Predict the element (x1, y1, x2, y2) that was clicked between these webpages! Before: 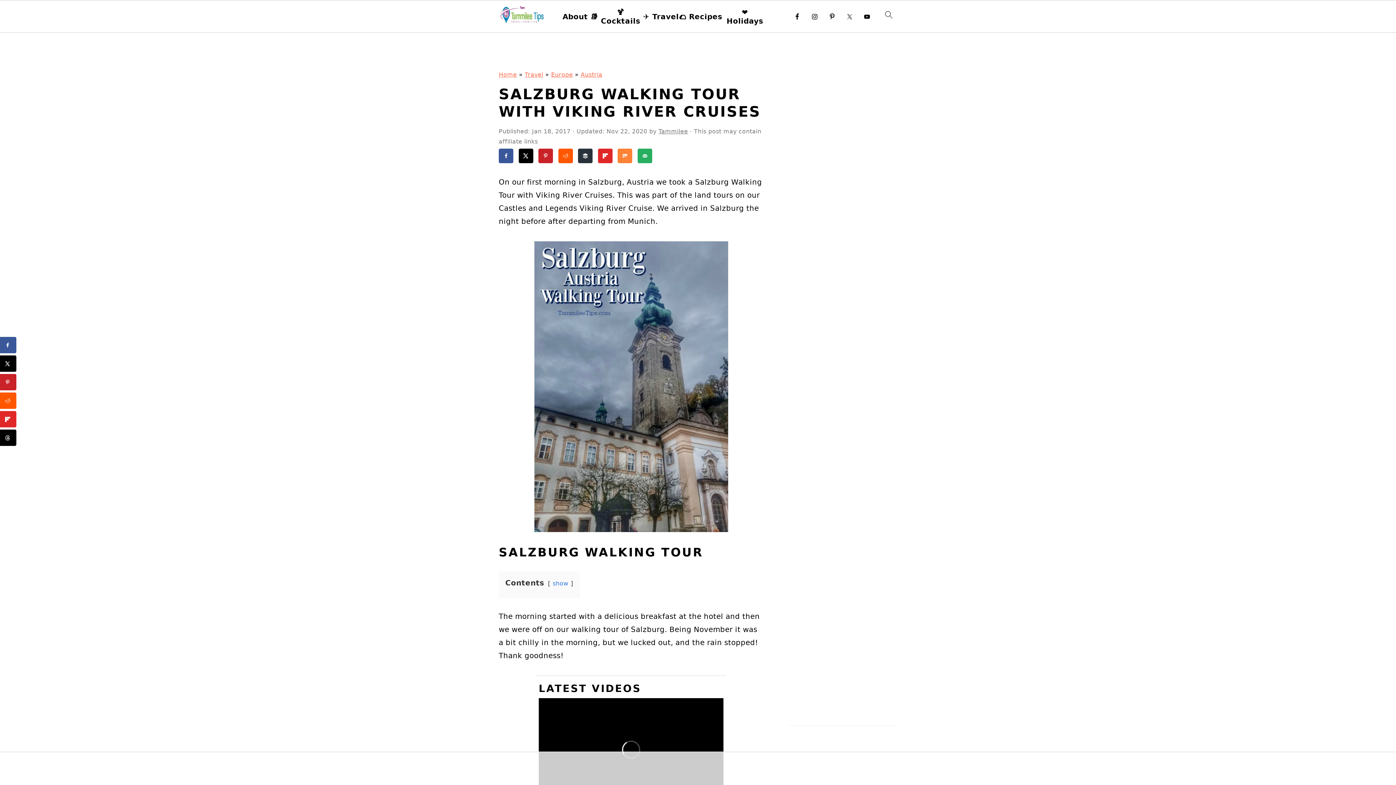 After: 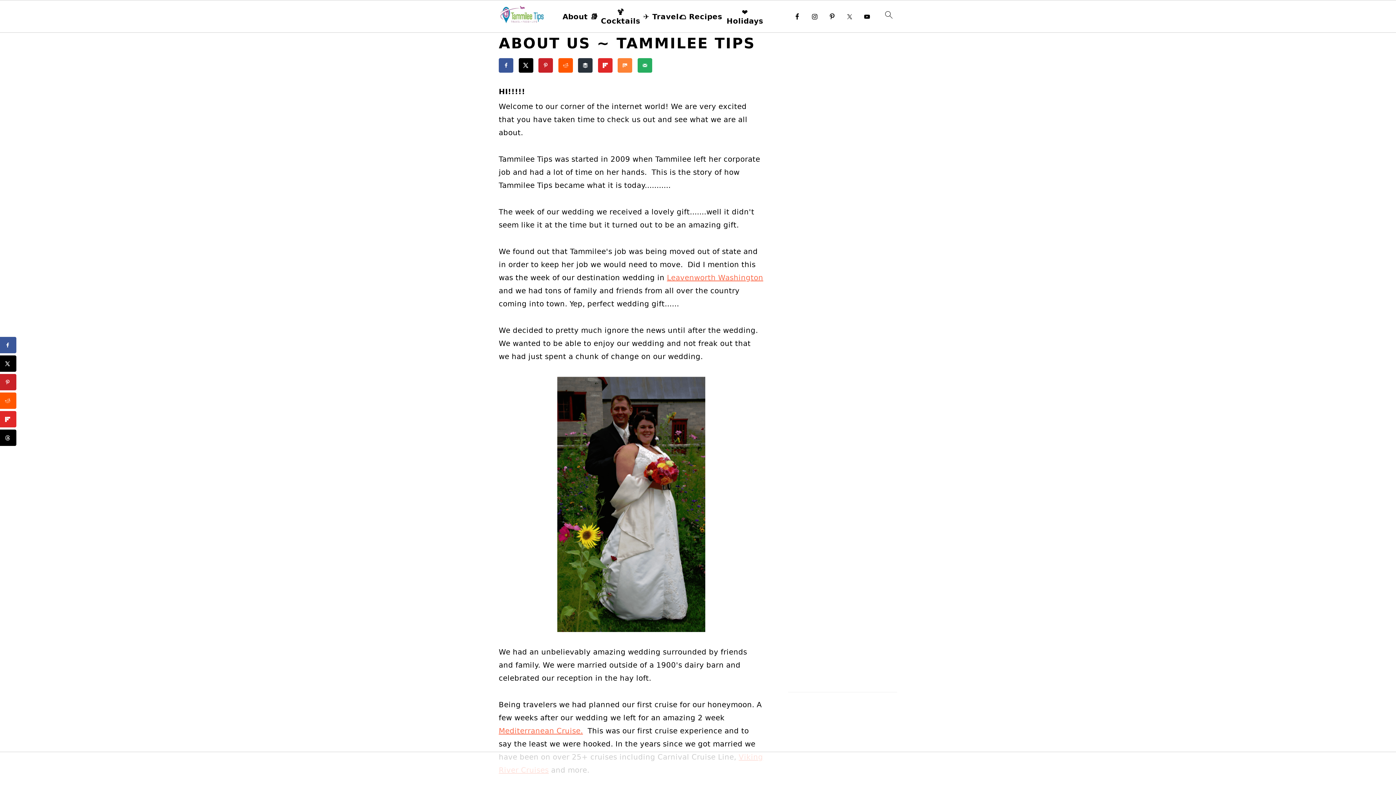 Action: bbox: (658, 128, 688, 134) label: Tammilee